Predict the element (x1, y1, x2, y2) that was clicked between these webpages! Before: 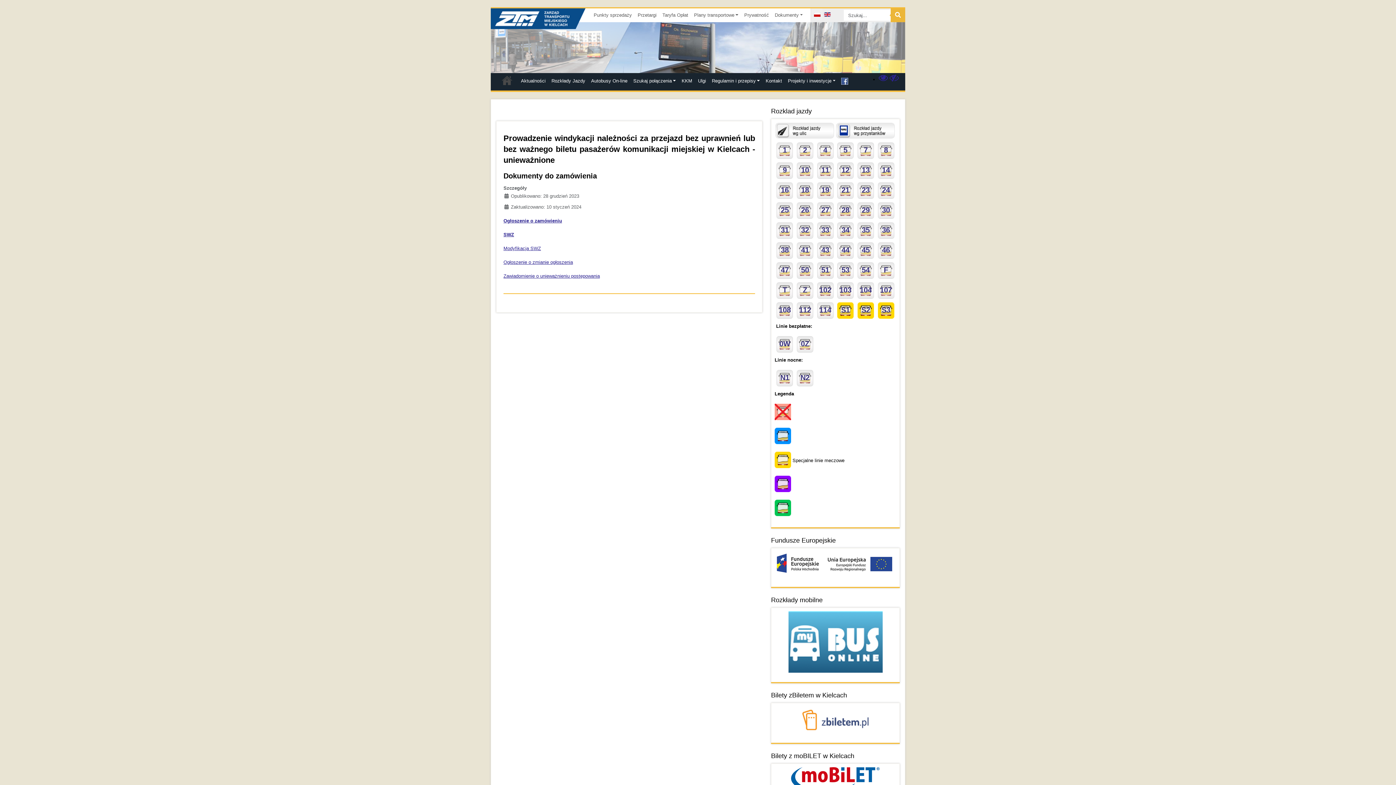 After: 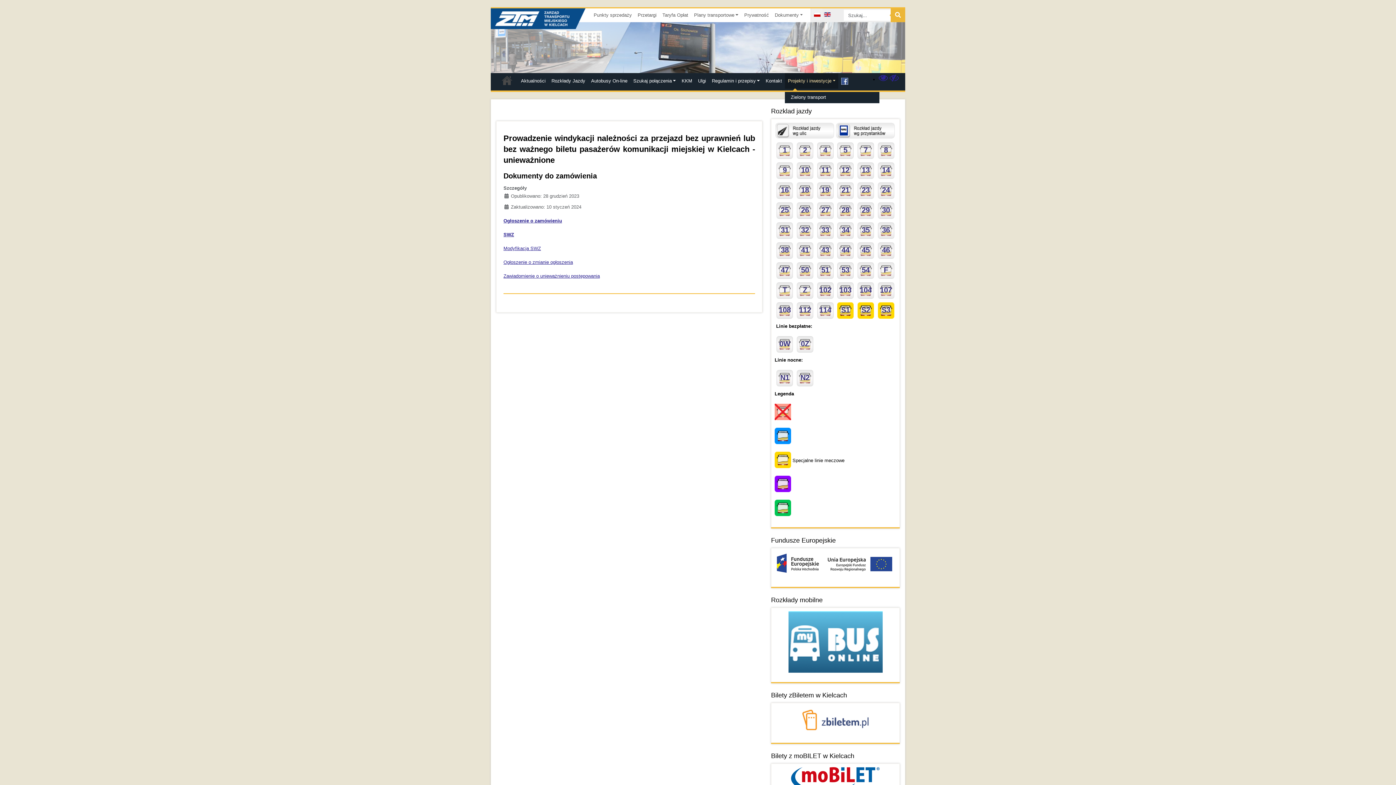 Action: label: Projekty i inwestycje bbox: (785, 73, 838, 88)